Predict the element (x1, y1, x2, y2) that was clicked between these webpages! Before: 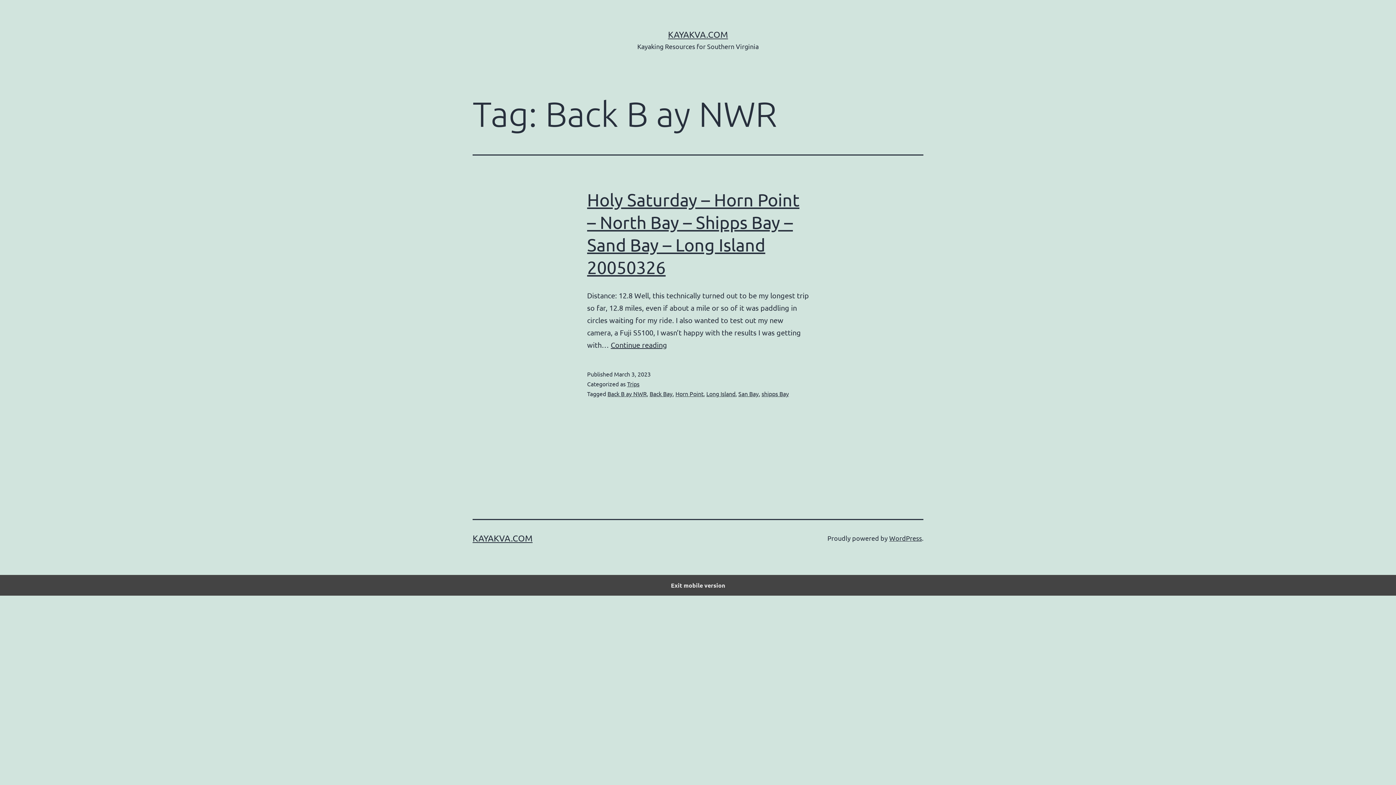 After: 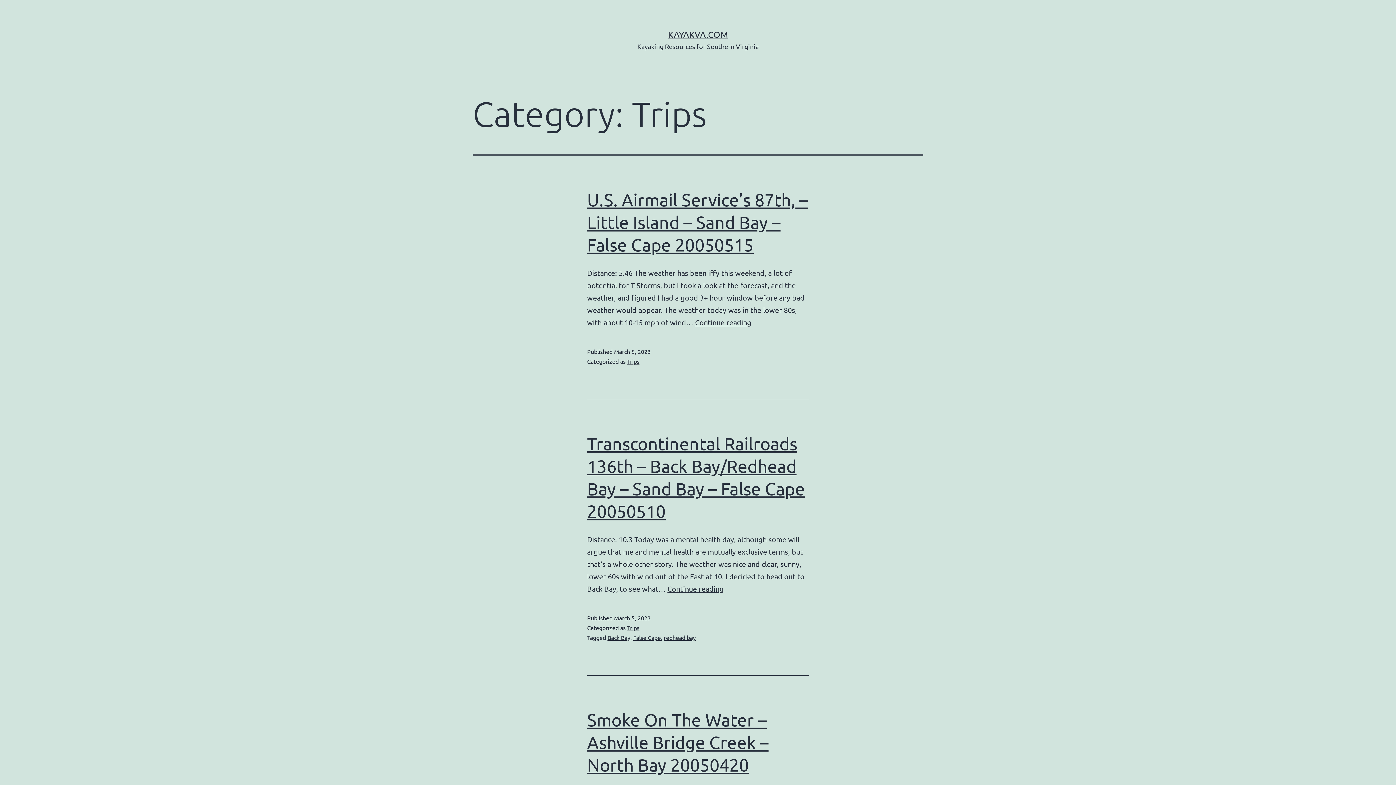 Action: label: Trips bbox: (627, 380, 639, 387)